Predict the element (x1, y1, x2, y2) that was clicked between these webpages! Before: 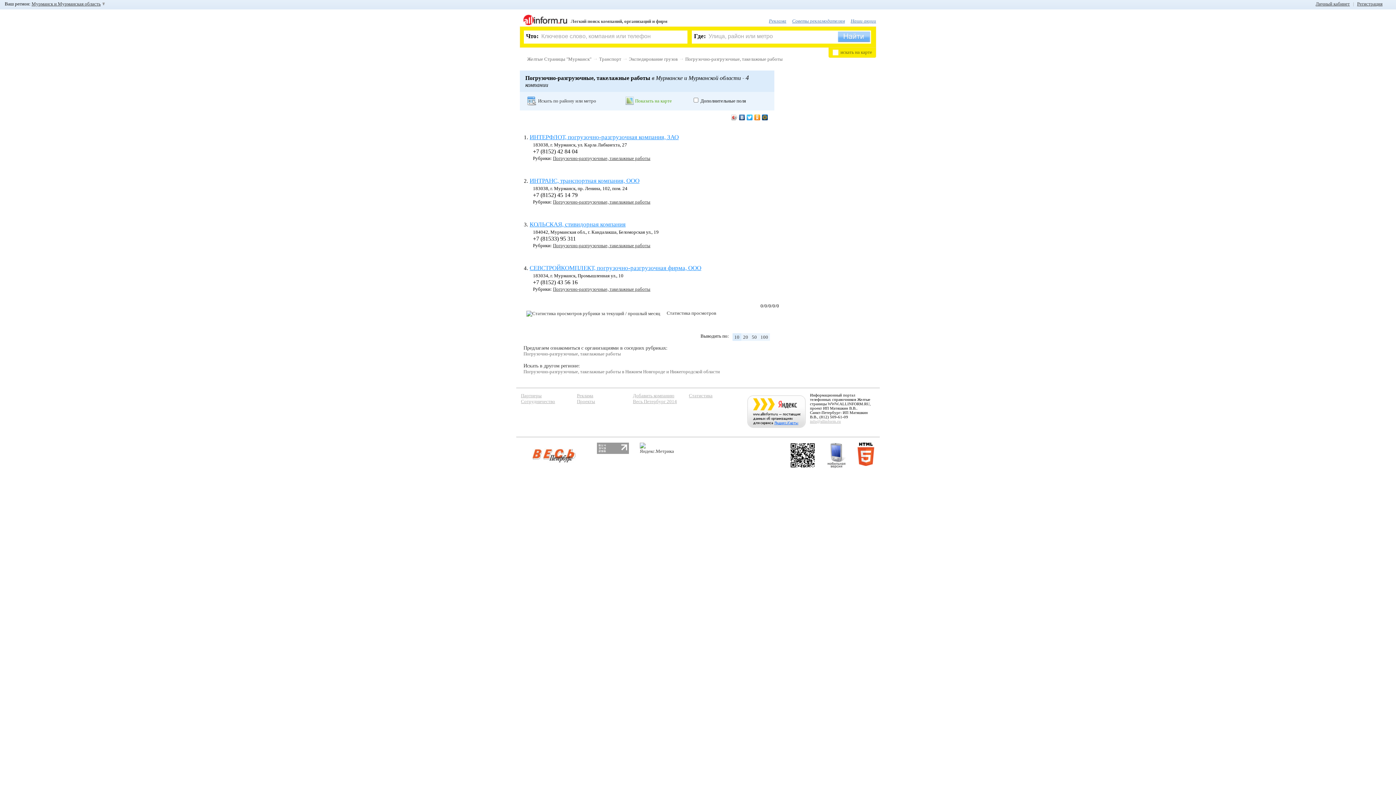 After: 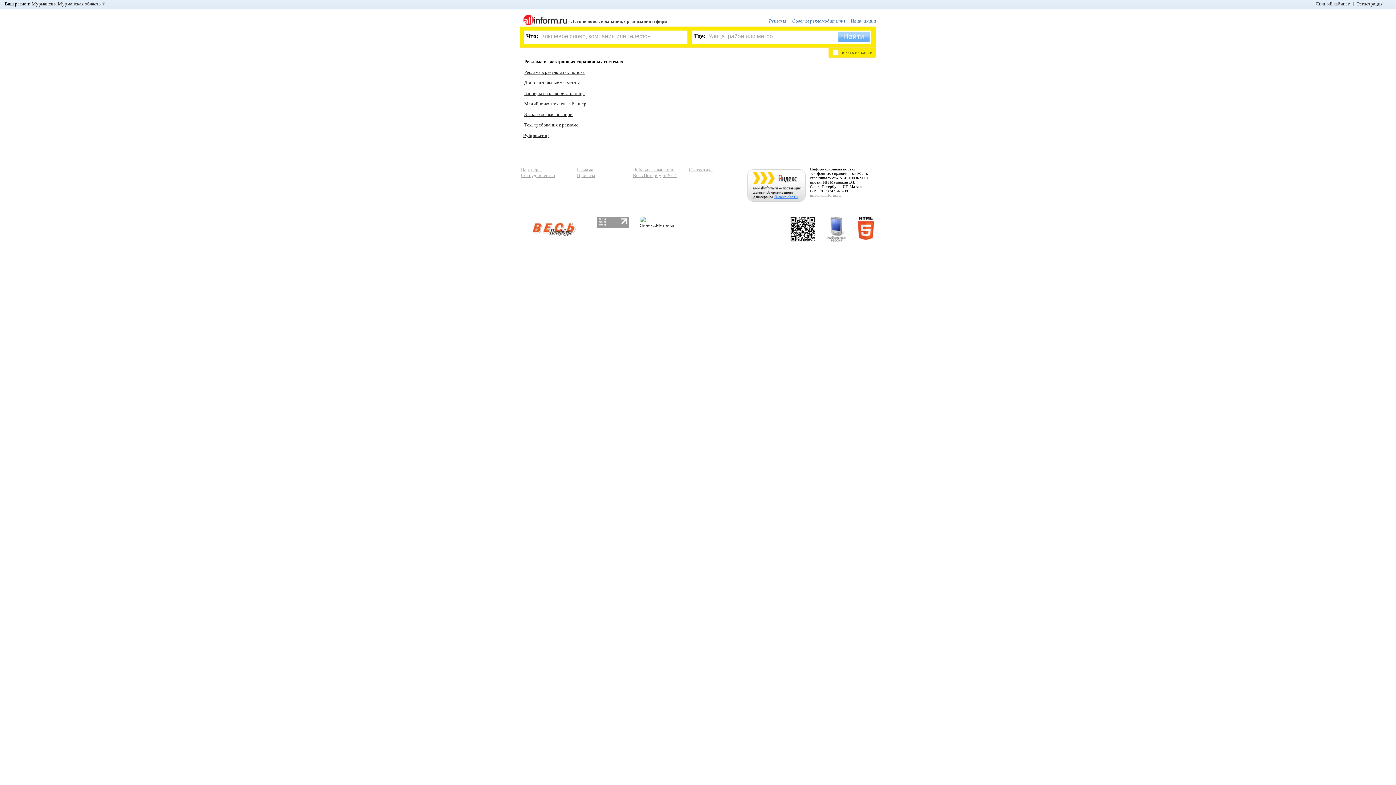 Action: label: Реклама bbox: (765, 13, 786, 24)